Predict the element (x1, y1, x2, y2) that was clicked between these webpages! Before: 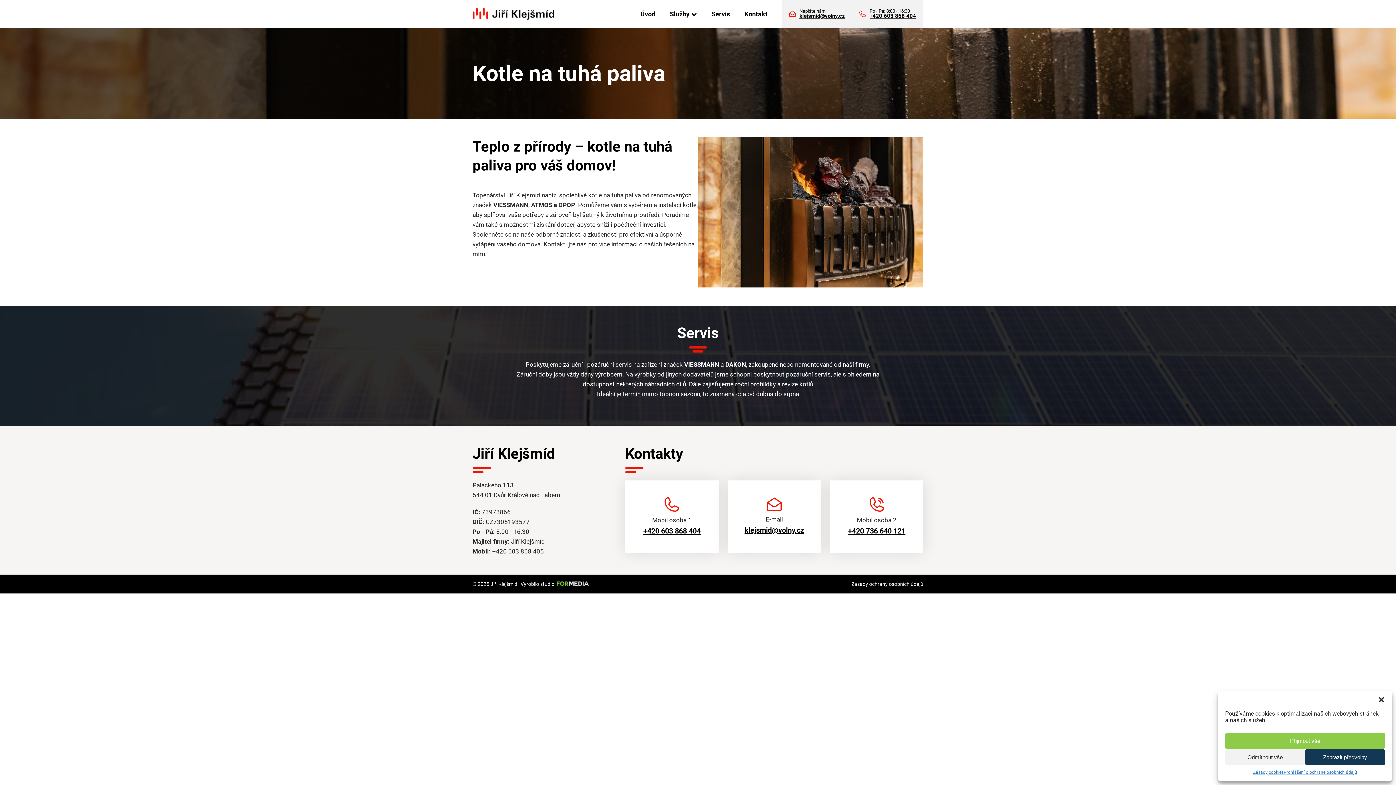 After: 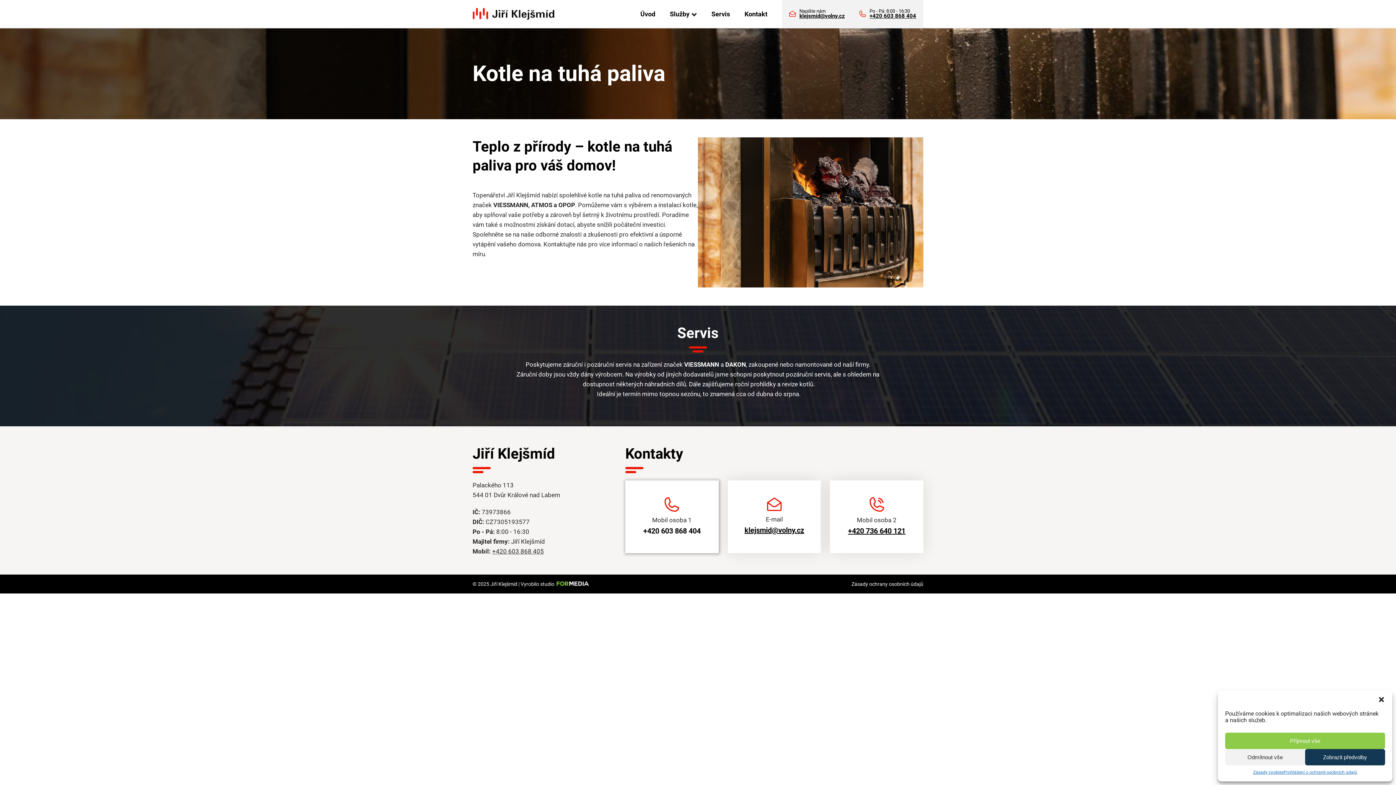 Action: label: +420 603 868 404 bbox: (643, 525, 700, 536)